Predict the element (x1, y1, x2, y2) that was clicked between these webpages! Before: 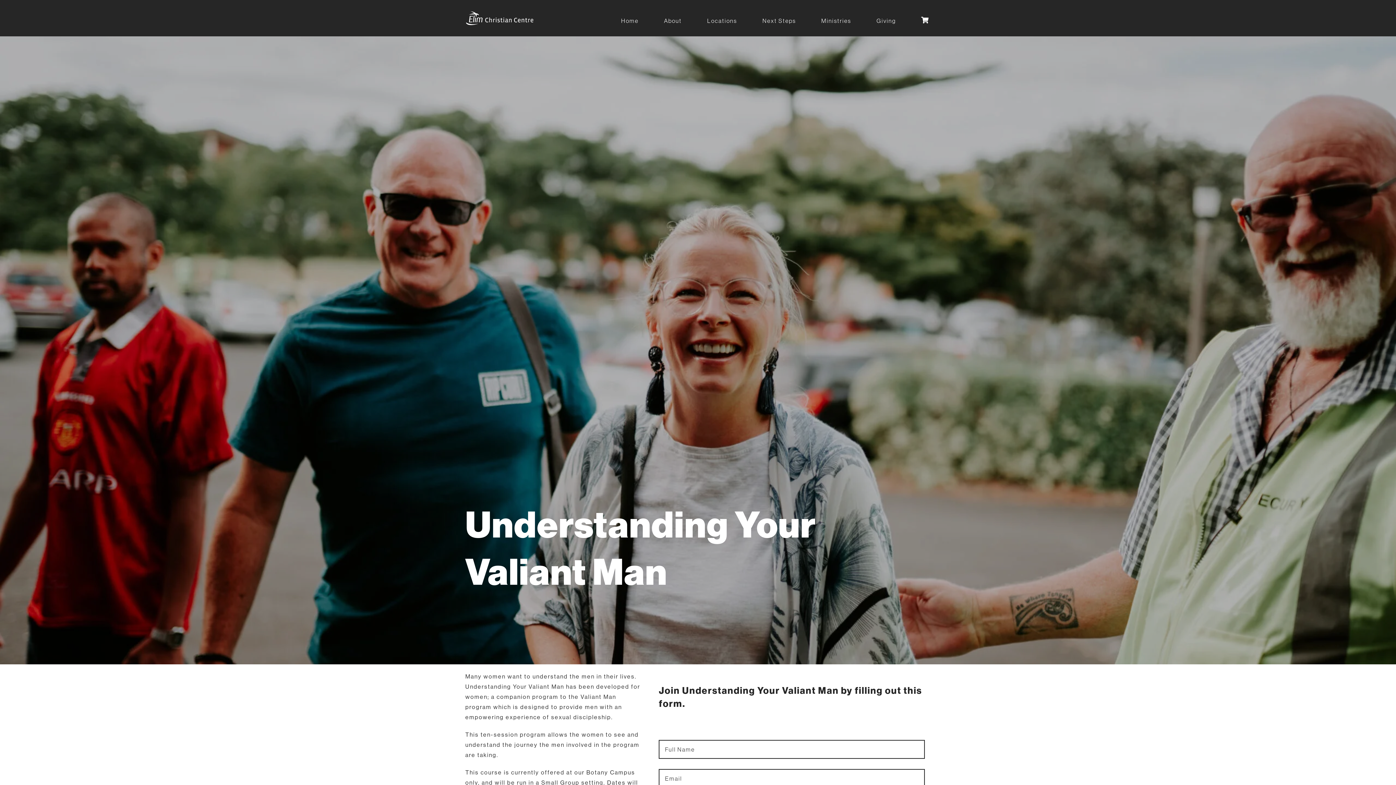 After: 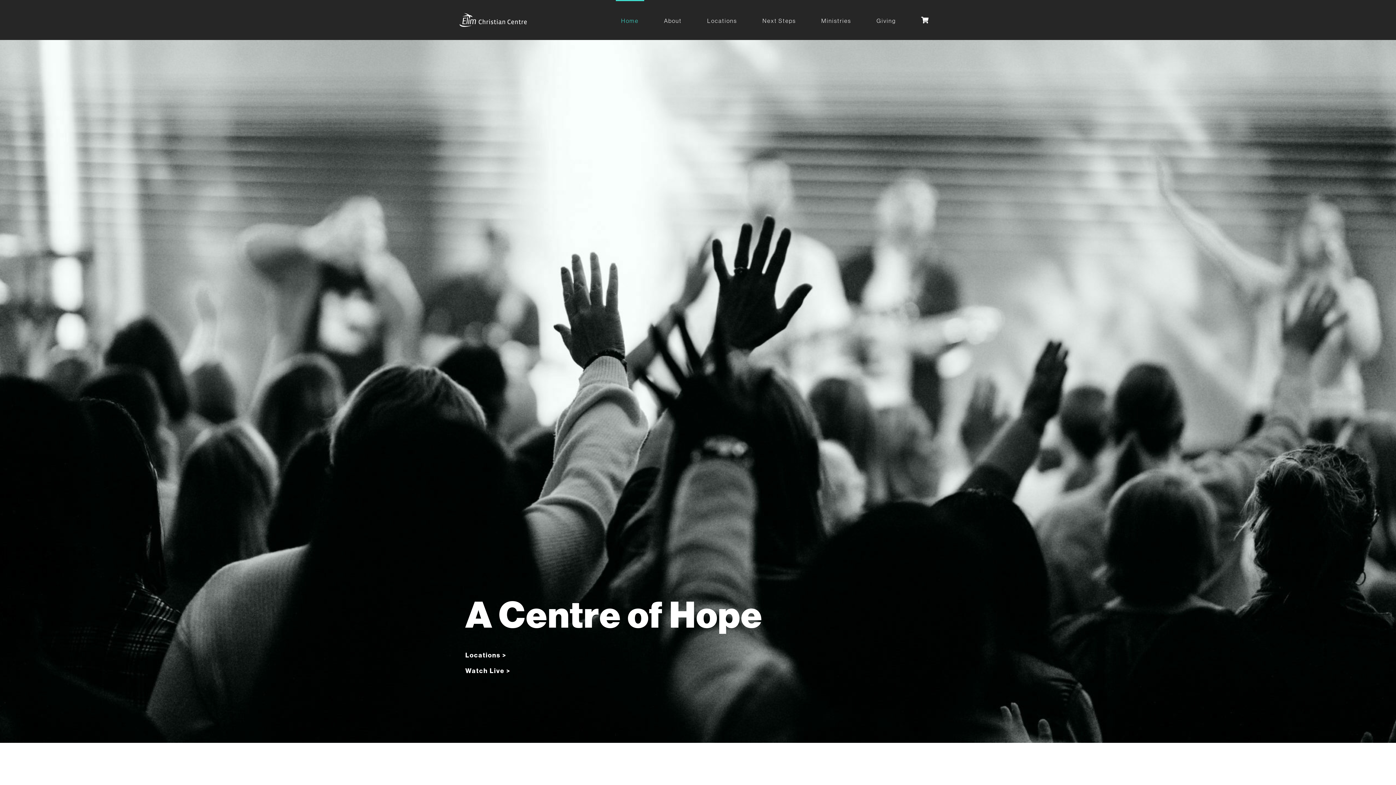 Action: bbox: (615, 0, 644, 36) label: Home